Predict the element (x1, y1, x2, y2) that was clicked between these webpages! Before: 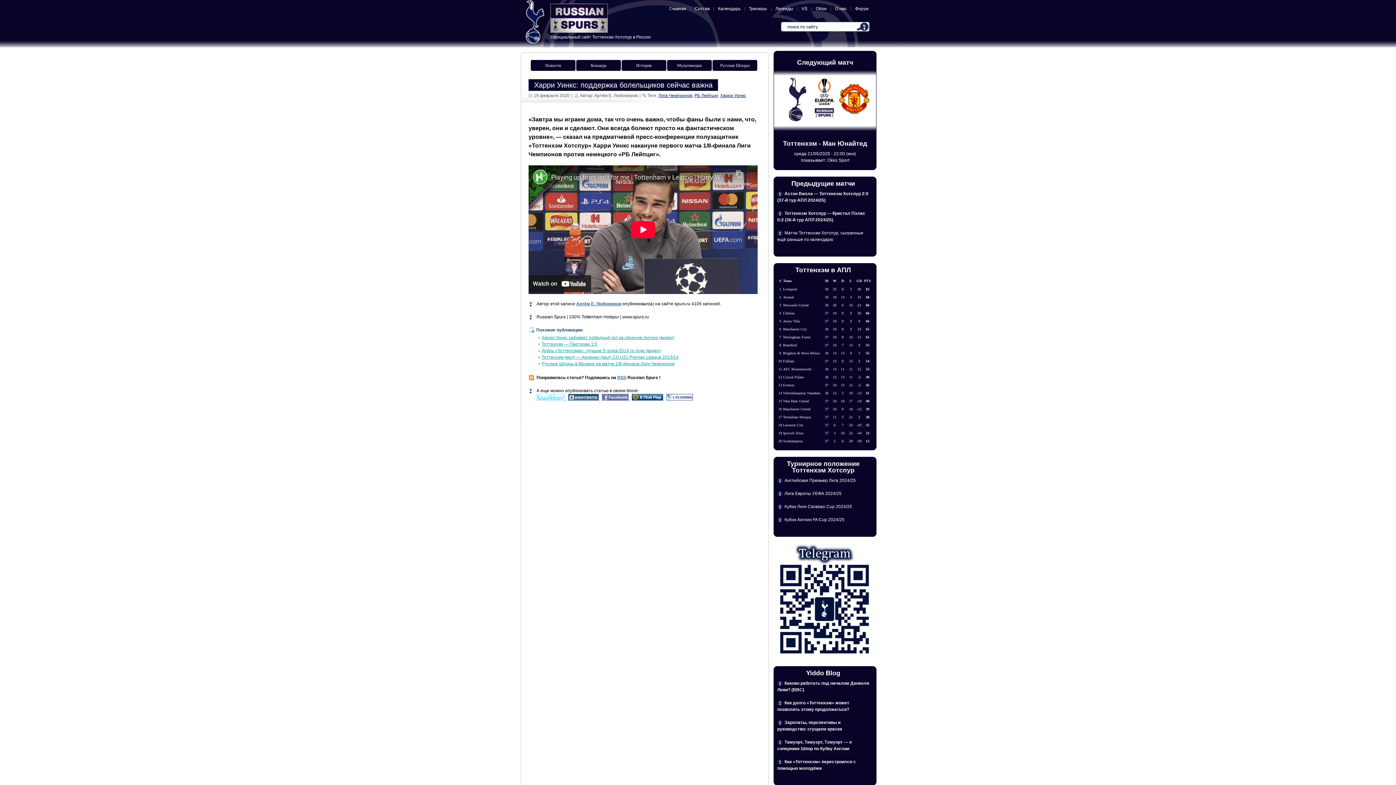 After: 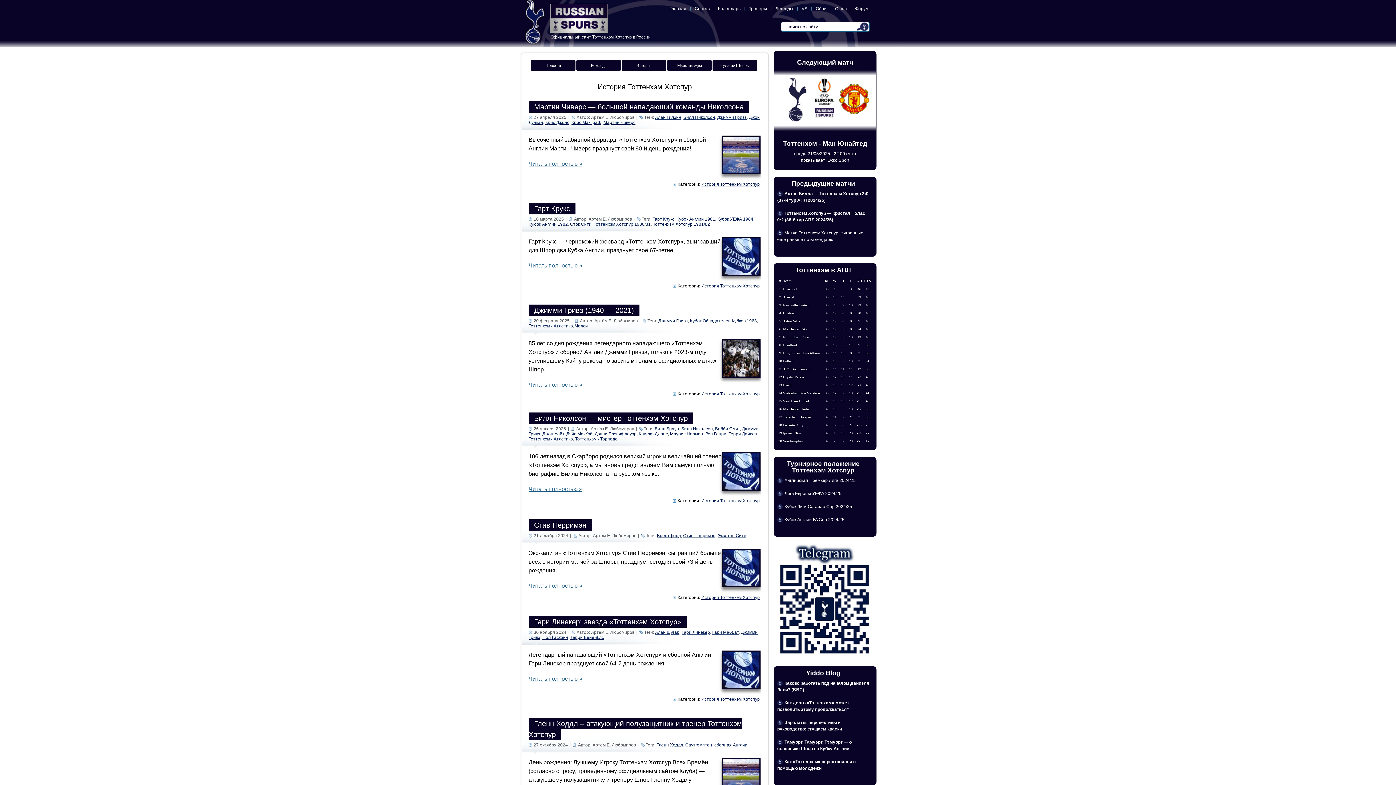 Action: label: История bbox: (621, 59, 666, 71)